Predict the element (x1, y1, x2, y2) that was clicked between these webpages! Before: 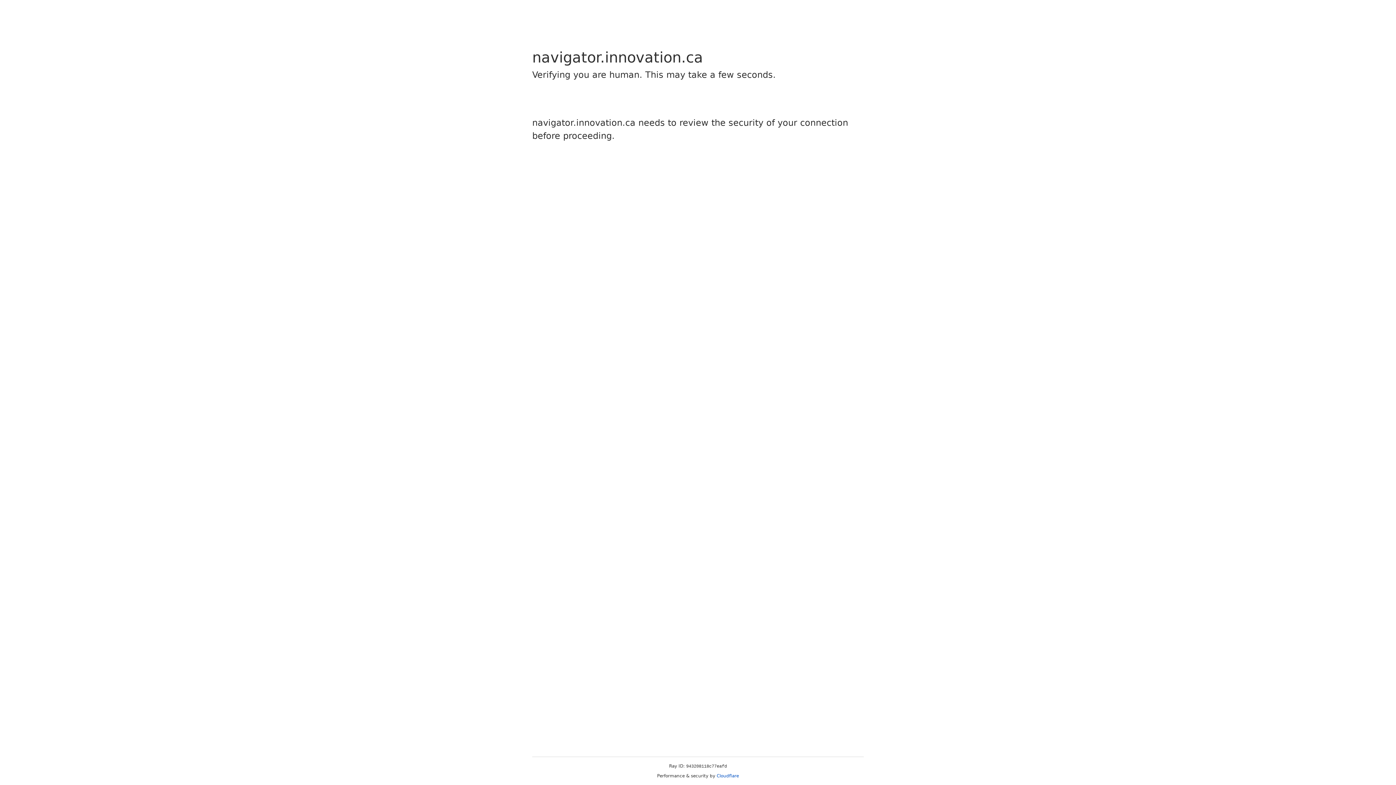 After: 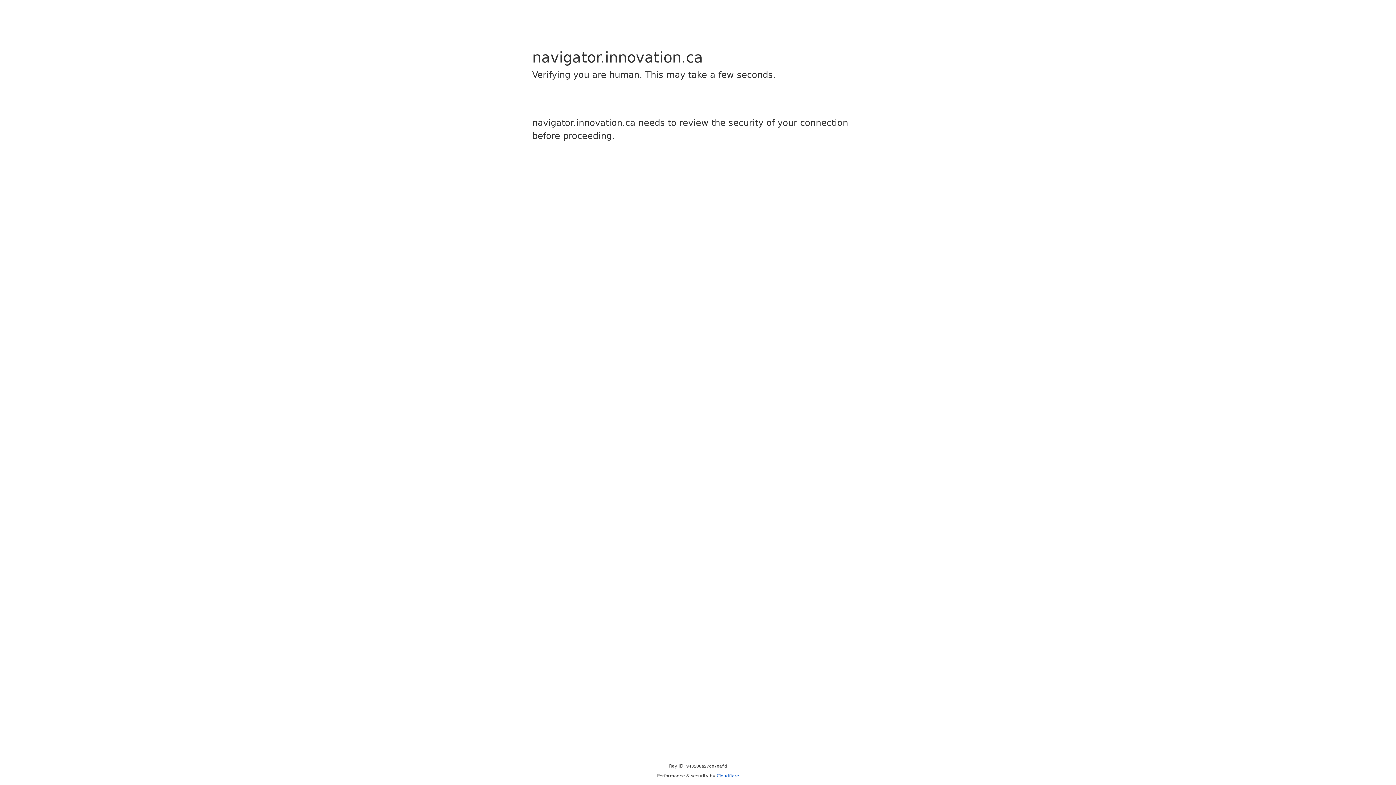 Action: bbox: (716, 773, 739, 778) label: Cloudflare